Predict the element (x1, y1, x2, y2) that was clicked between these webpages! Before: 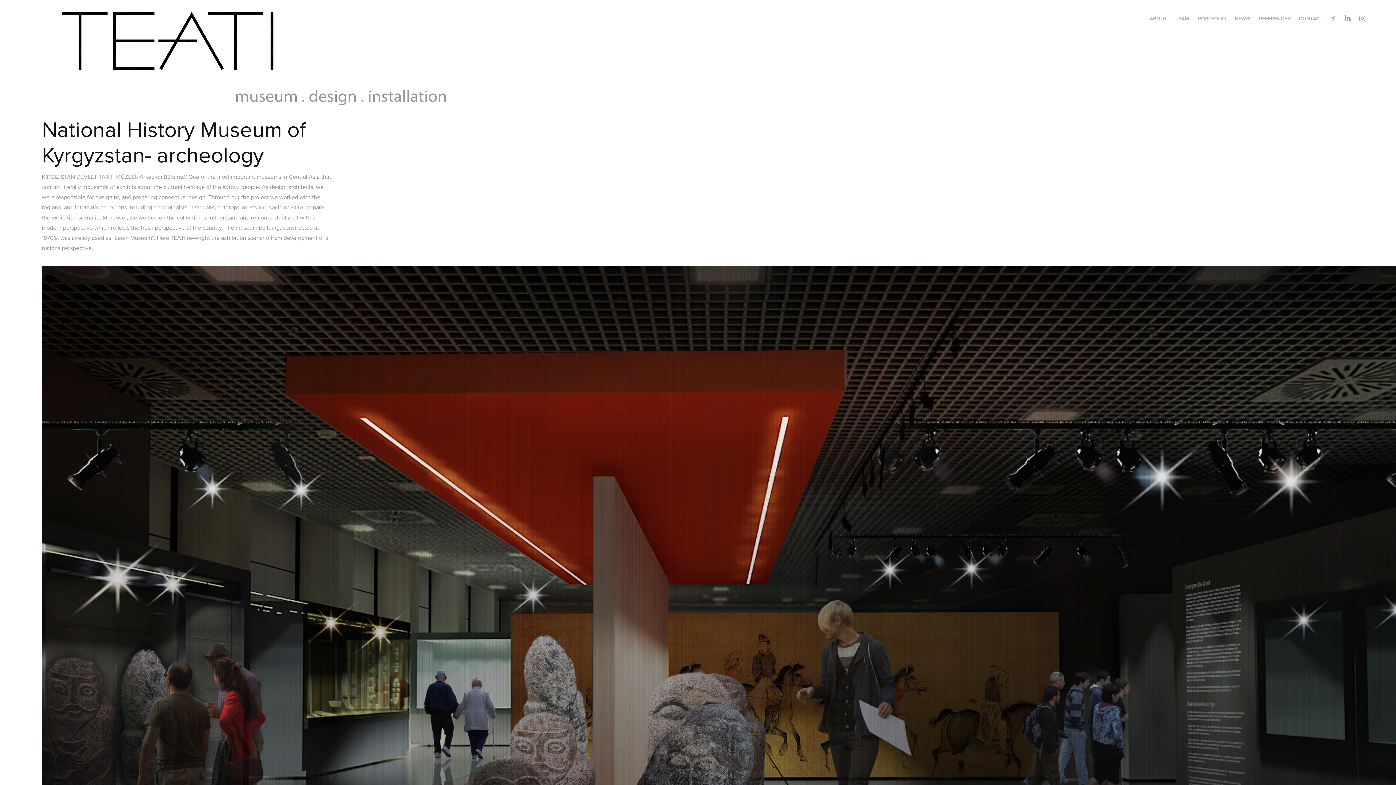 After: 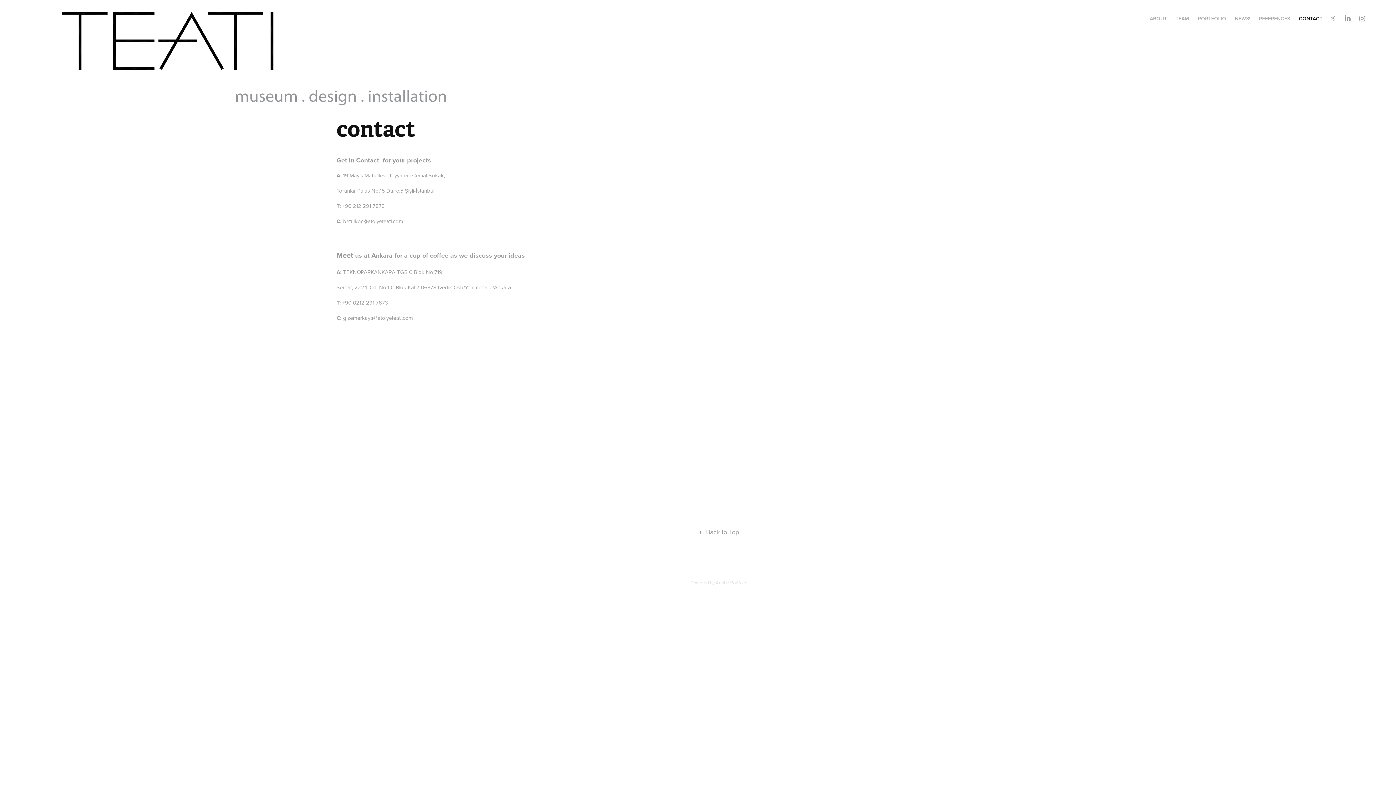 Action: label: CONTACT bbox: (1299, 14, 1322, 22)